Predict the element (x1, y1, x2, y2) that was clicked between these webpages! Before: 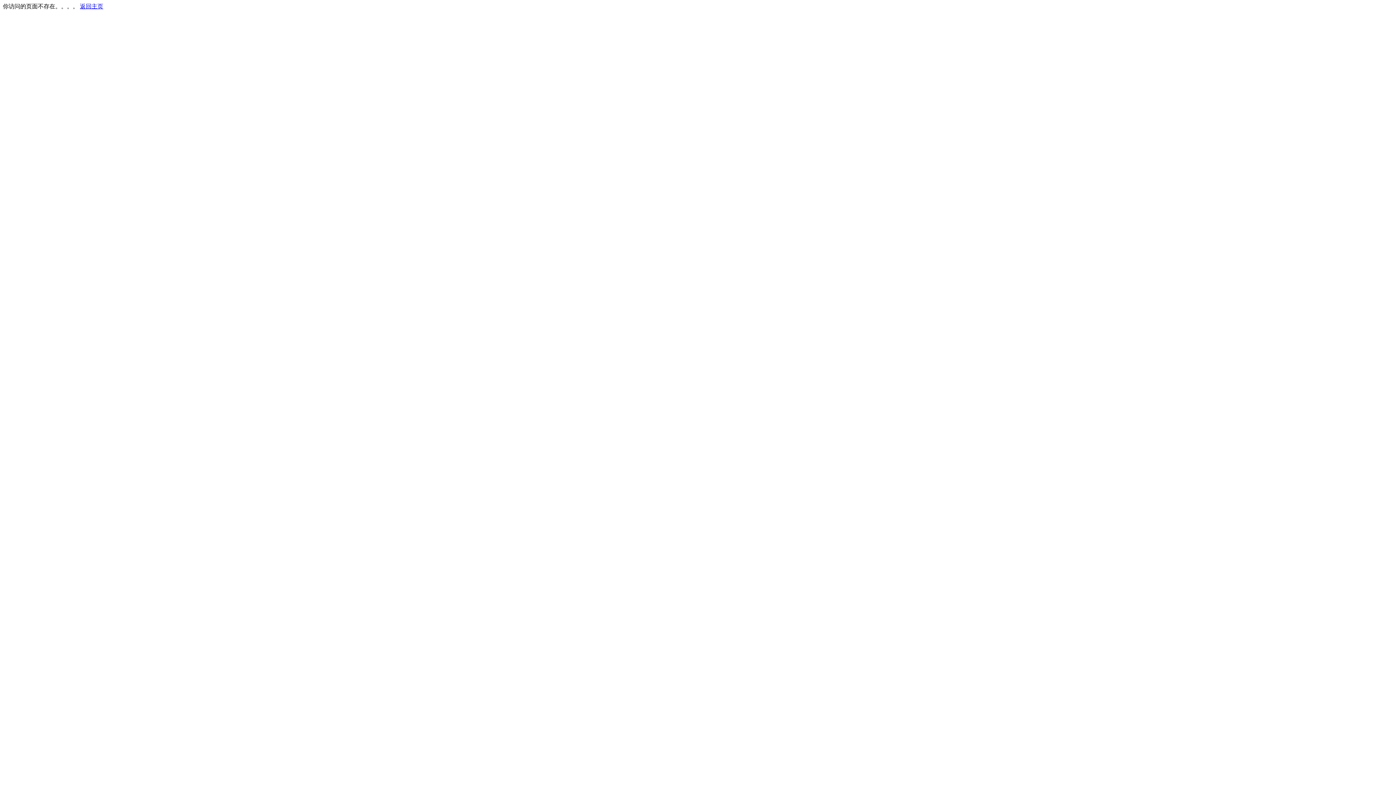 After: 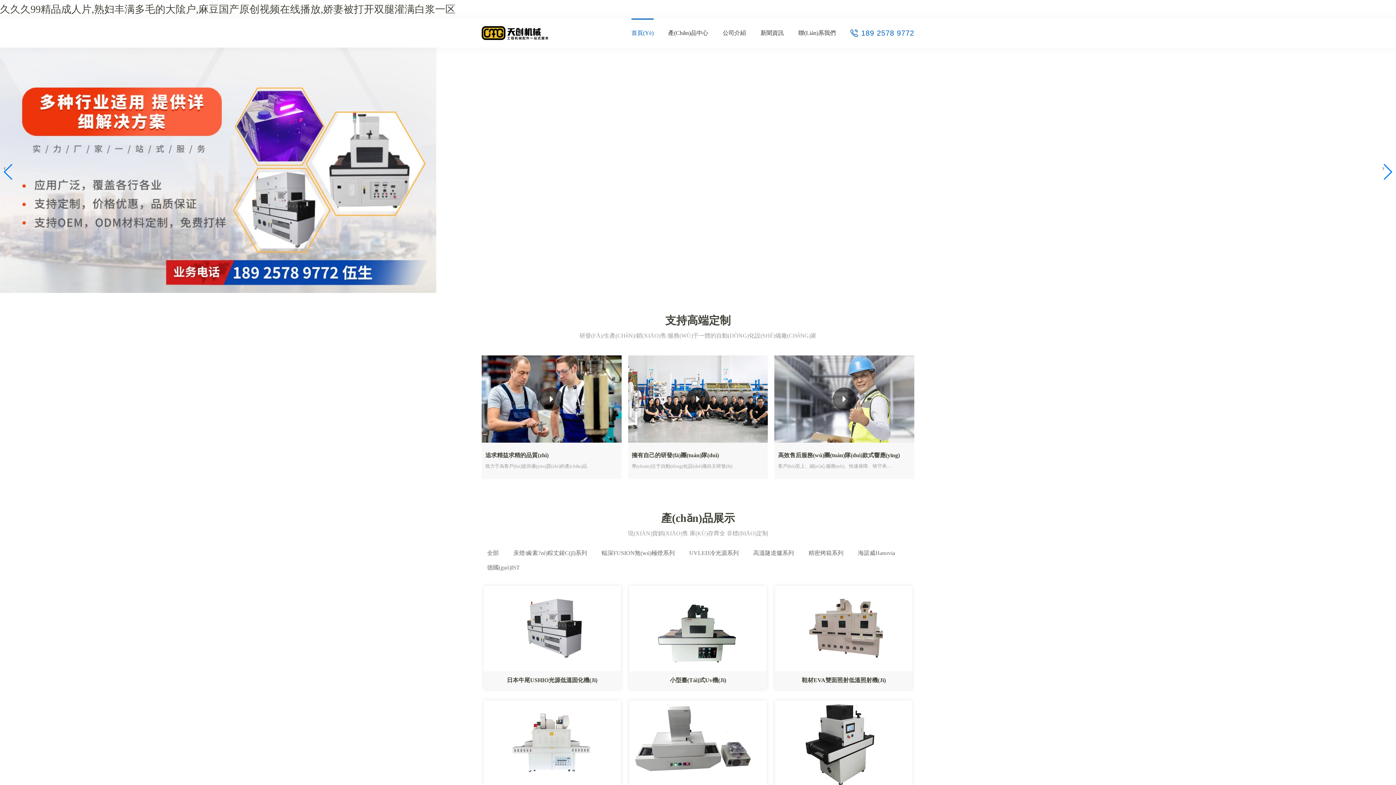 Action: label: 返回主页 bbox: (80, 3, 103, 9)